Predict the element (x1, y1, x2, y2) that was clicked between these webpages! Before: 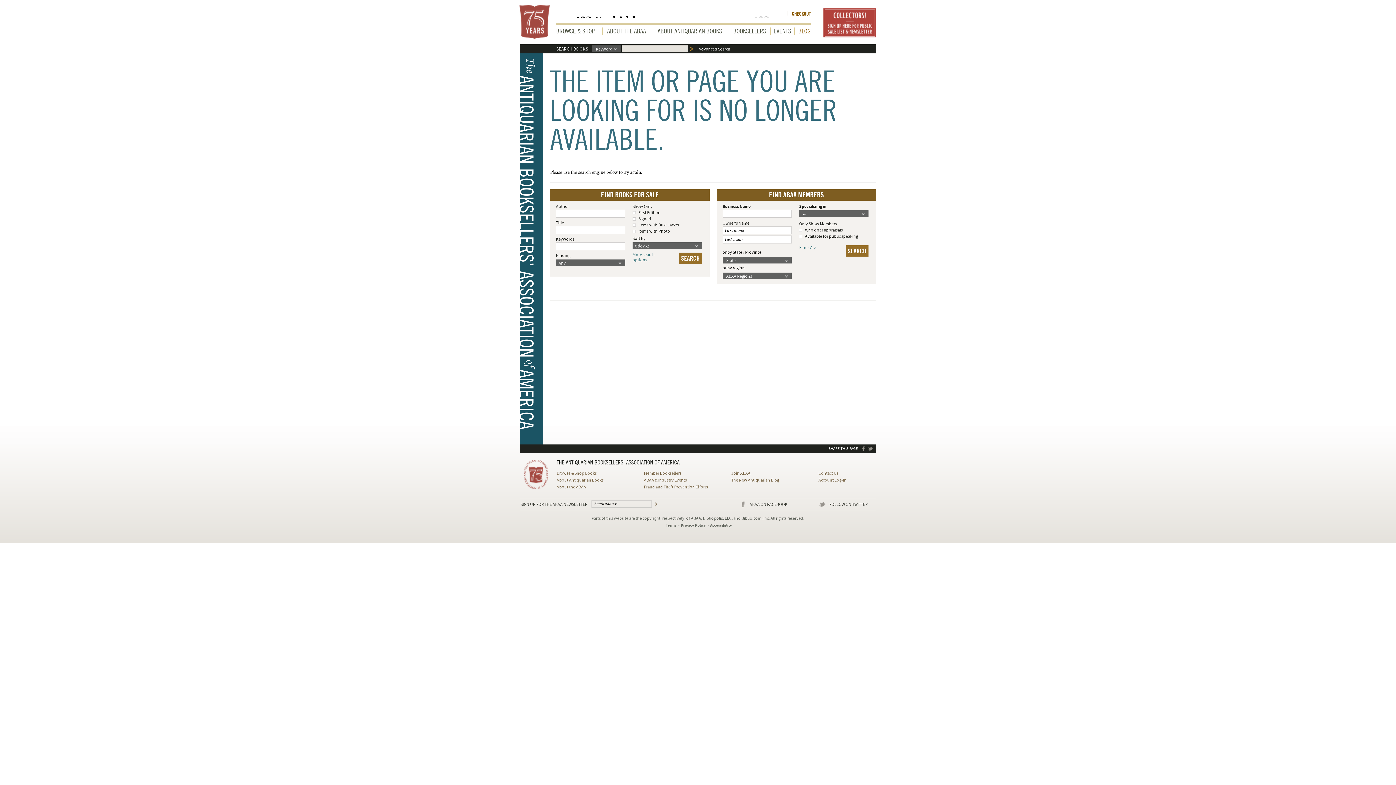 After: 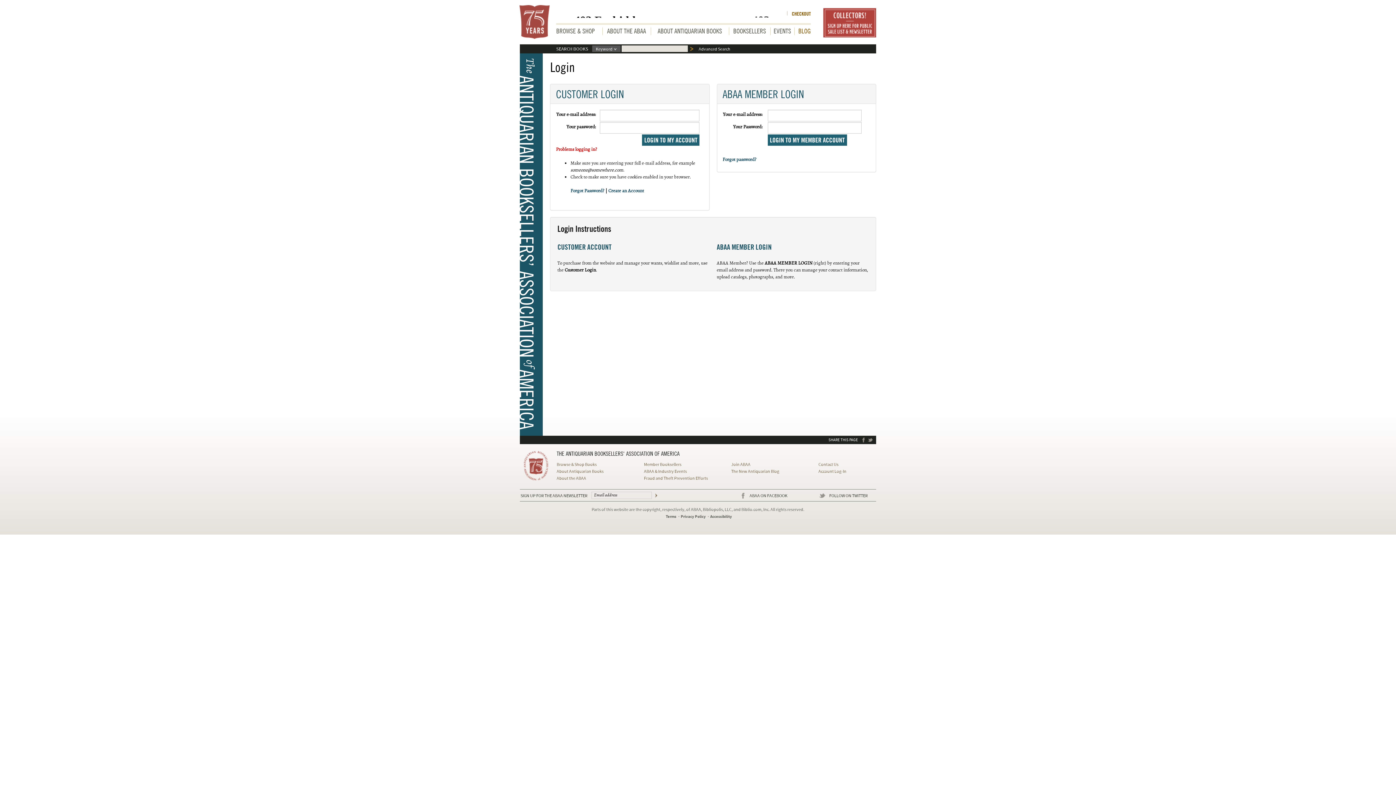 Action: label: Account Log-In bbox: (818, 477, 846, 483)